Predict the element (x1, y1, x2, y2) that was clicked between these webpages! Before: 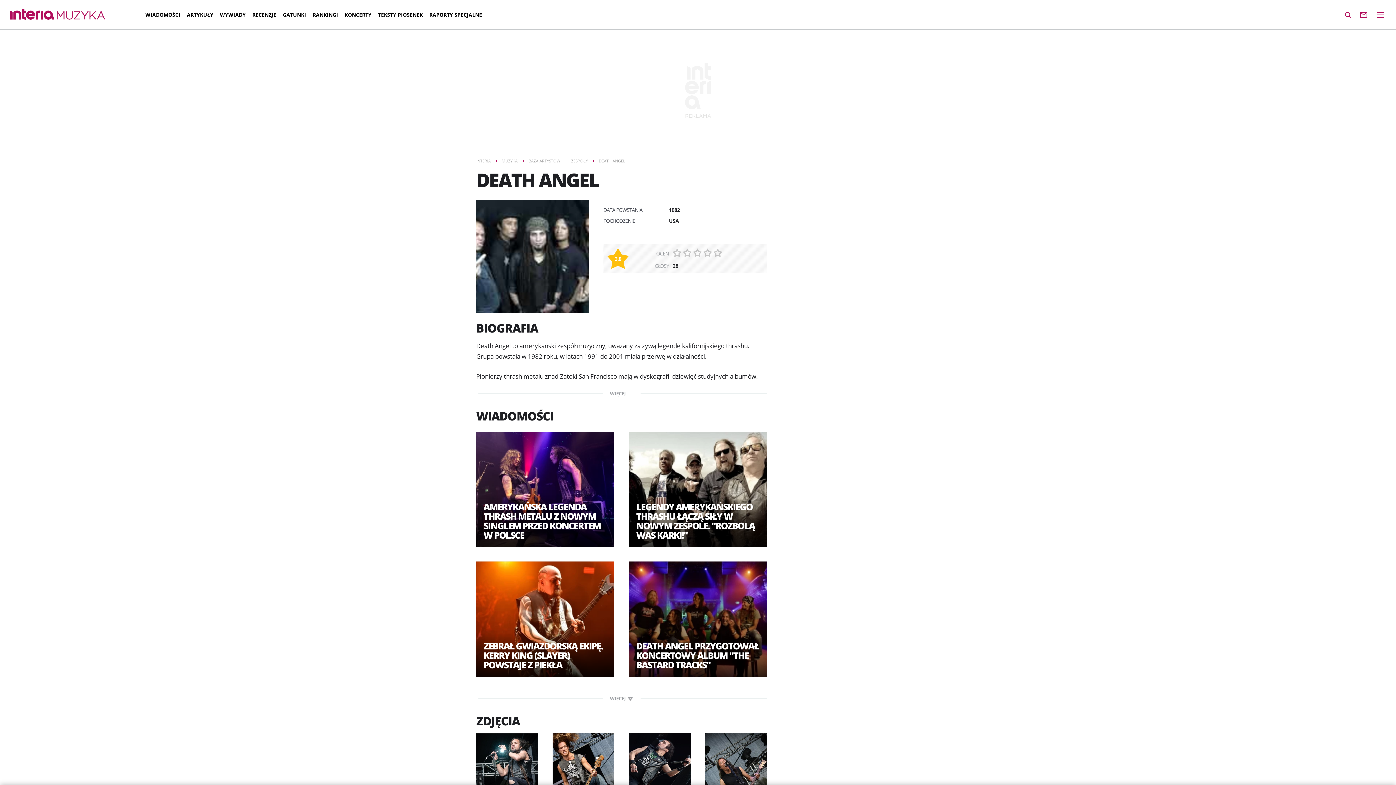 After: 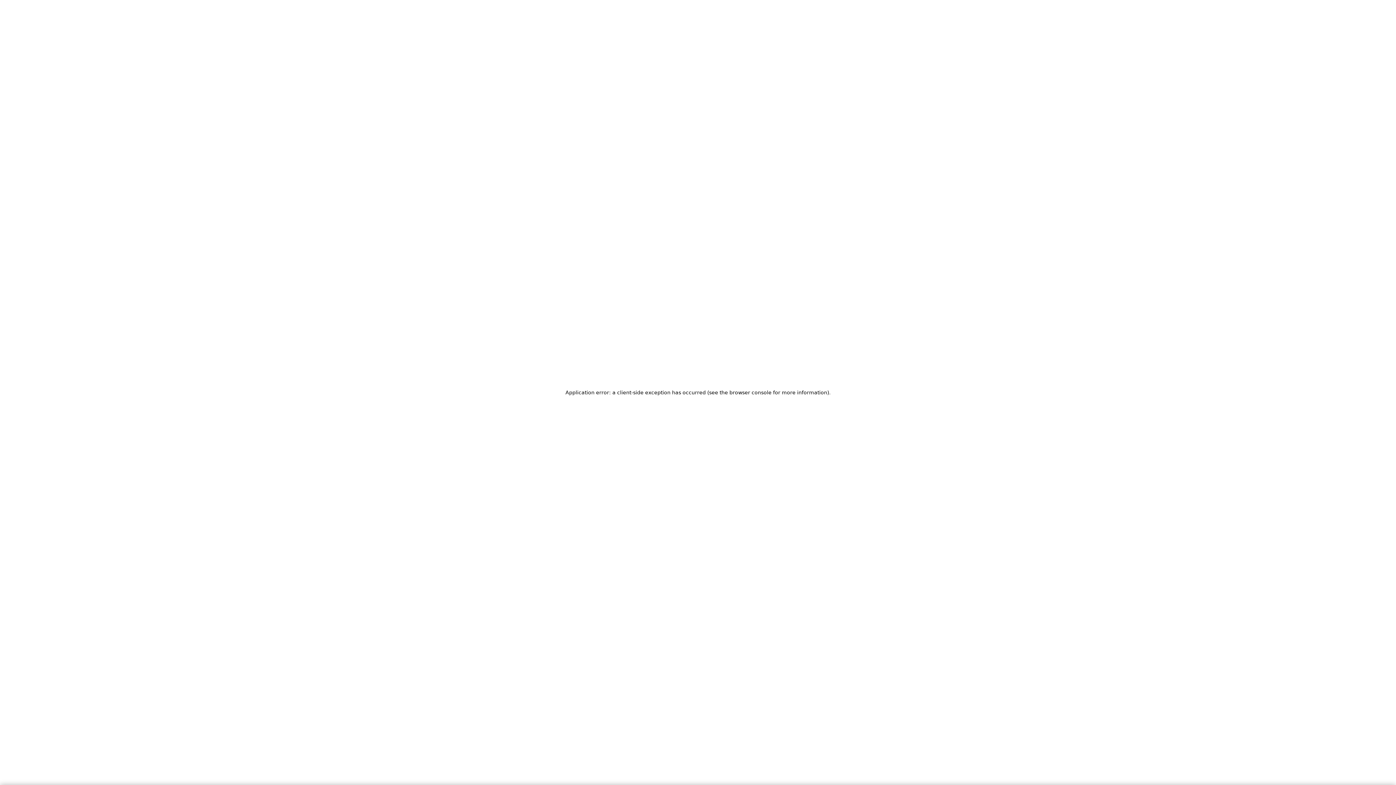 Action: label: ZEBRAŁ GWIAZDORSKĄ EKIPĘ. KERRY KING (SLAYER) POWSTAJE Z PIEKŁA bbox: (483, 641, 607, 669)